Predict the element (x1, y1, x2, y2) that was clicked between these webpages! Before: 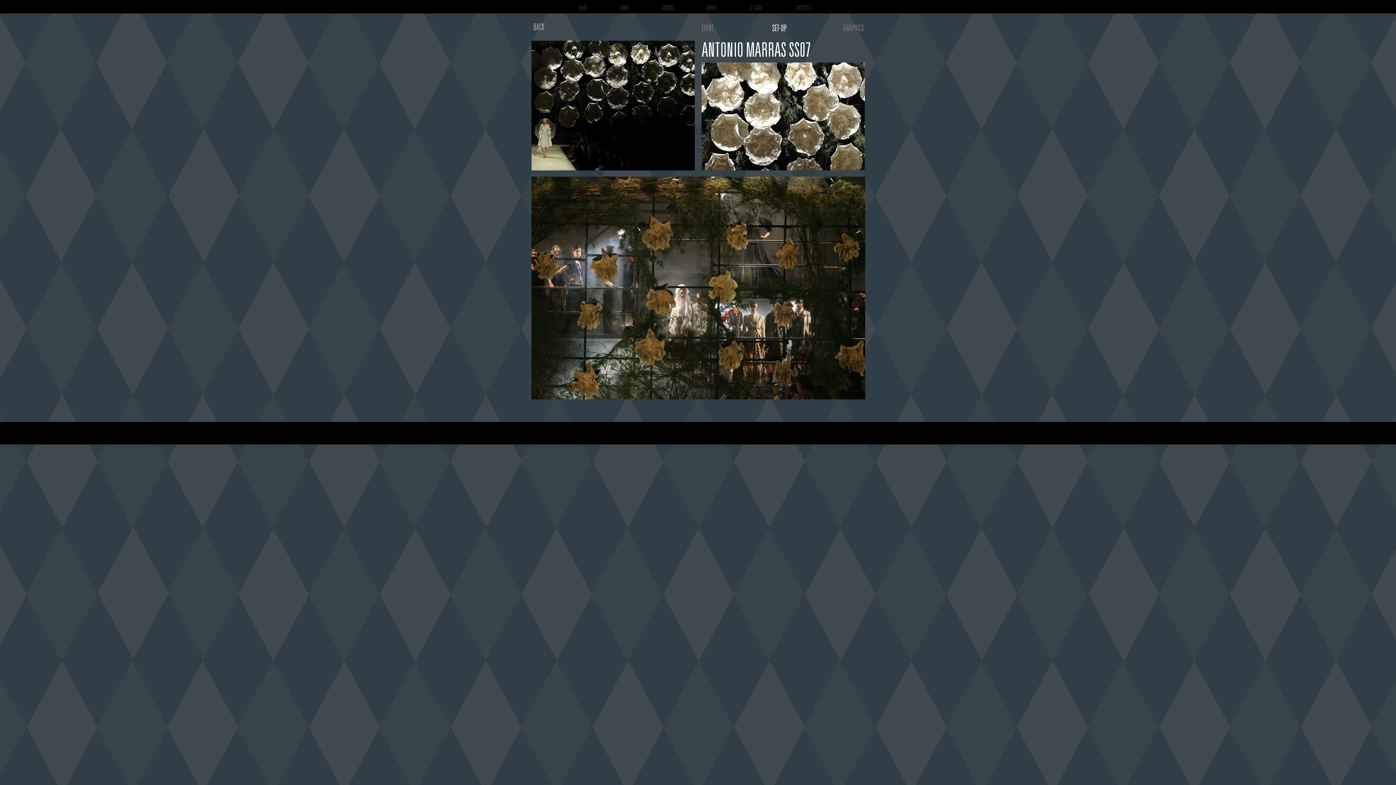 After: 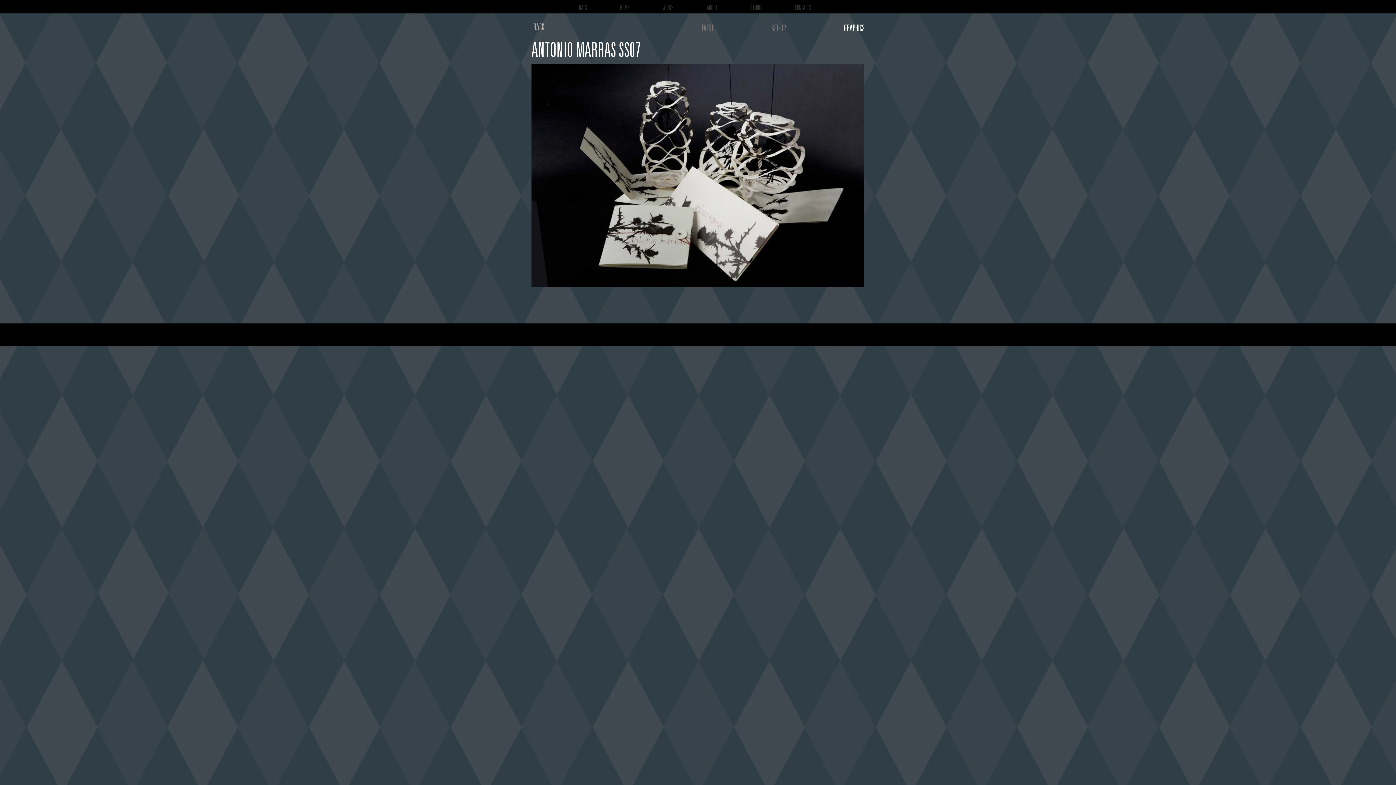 Action: label: GRAPHICS bbox: (843, 21, 864, 36)